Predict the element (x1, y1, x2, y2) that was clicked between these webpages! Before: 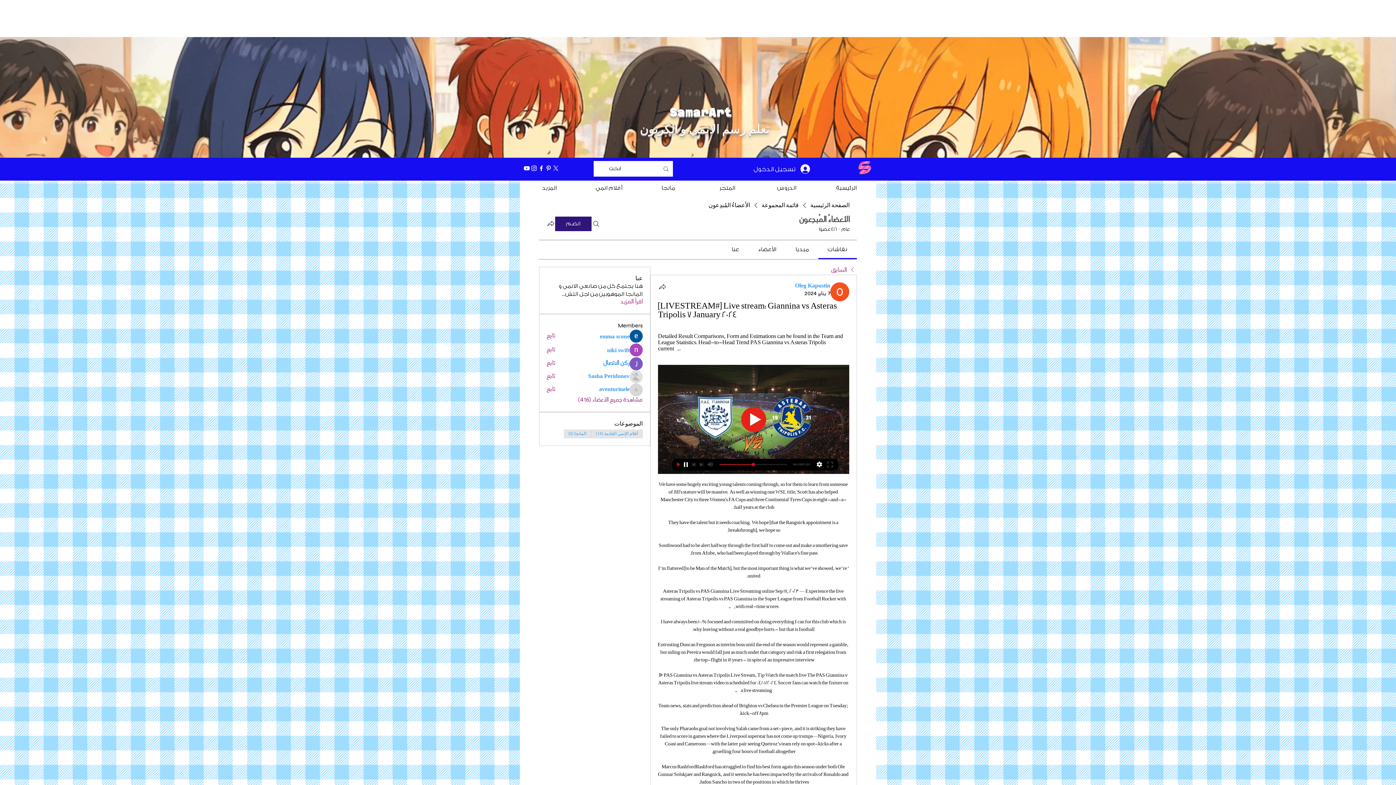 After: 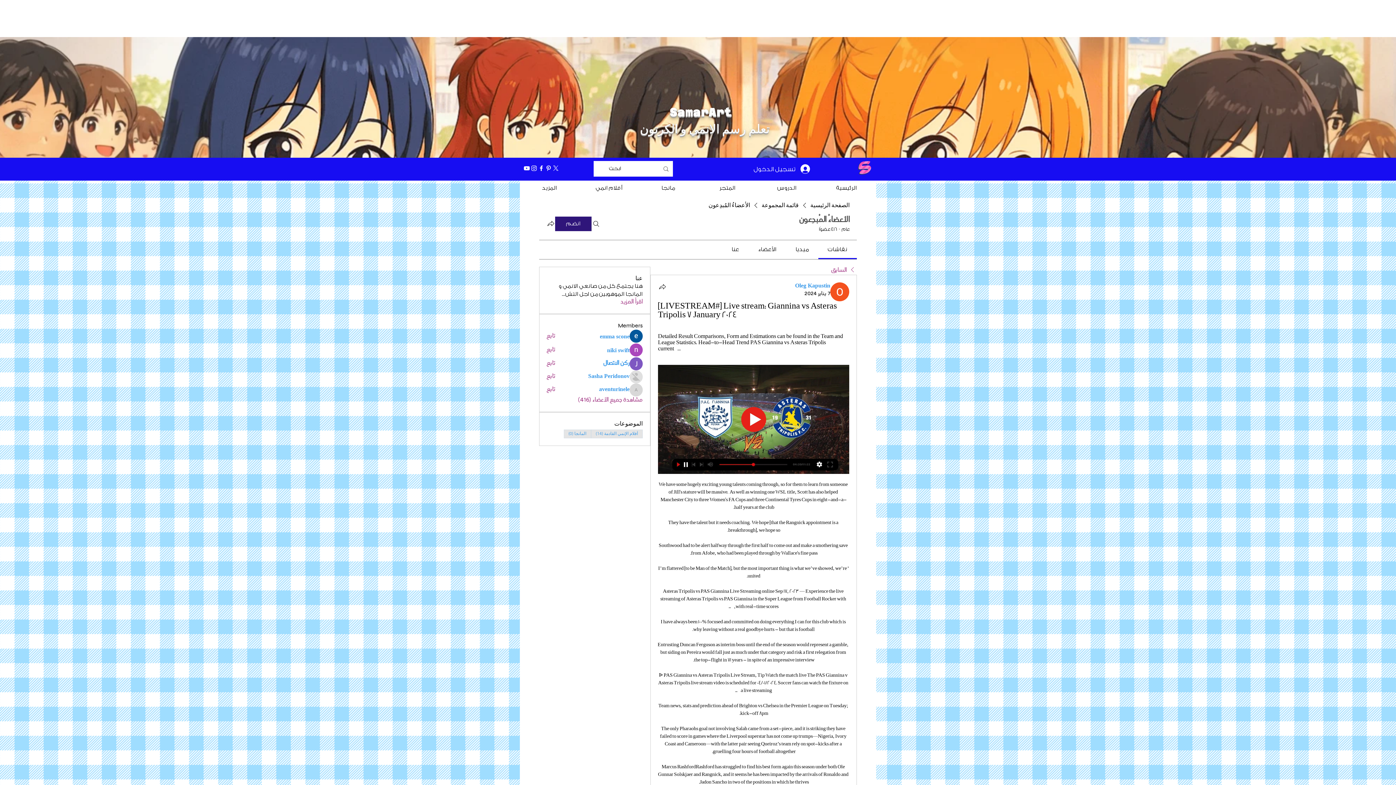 Action: bbox: (758, 246, 776, 252) label: الأعضاء